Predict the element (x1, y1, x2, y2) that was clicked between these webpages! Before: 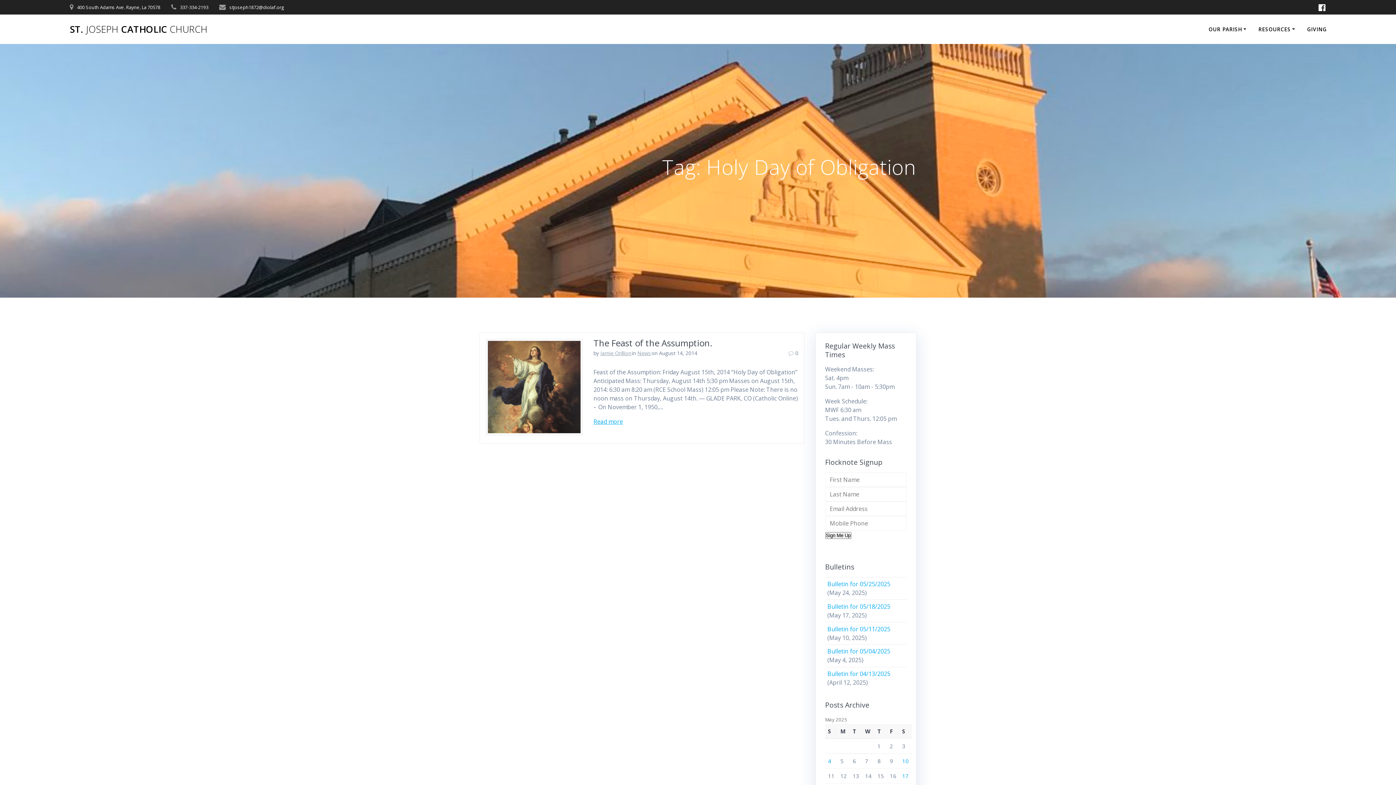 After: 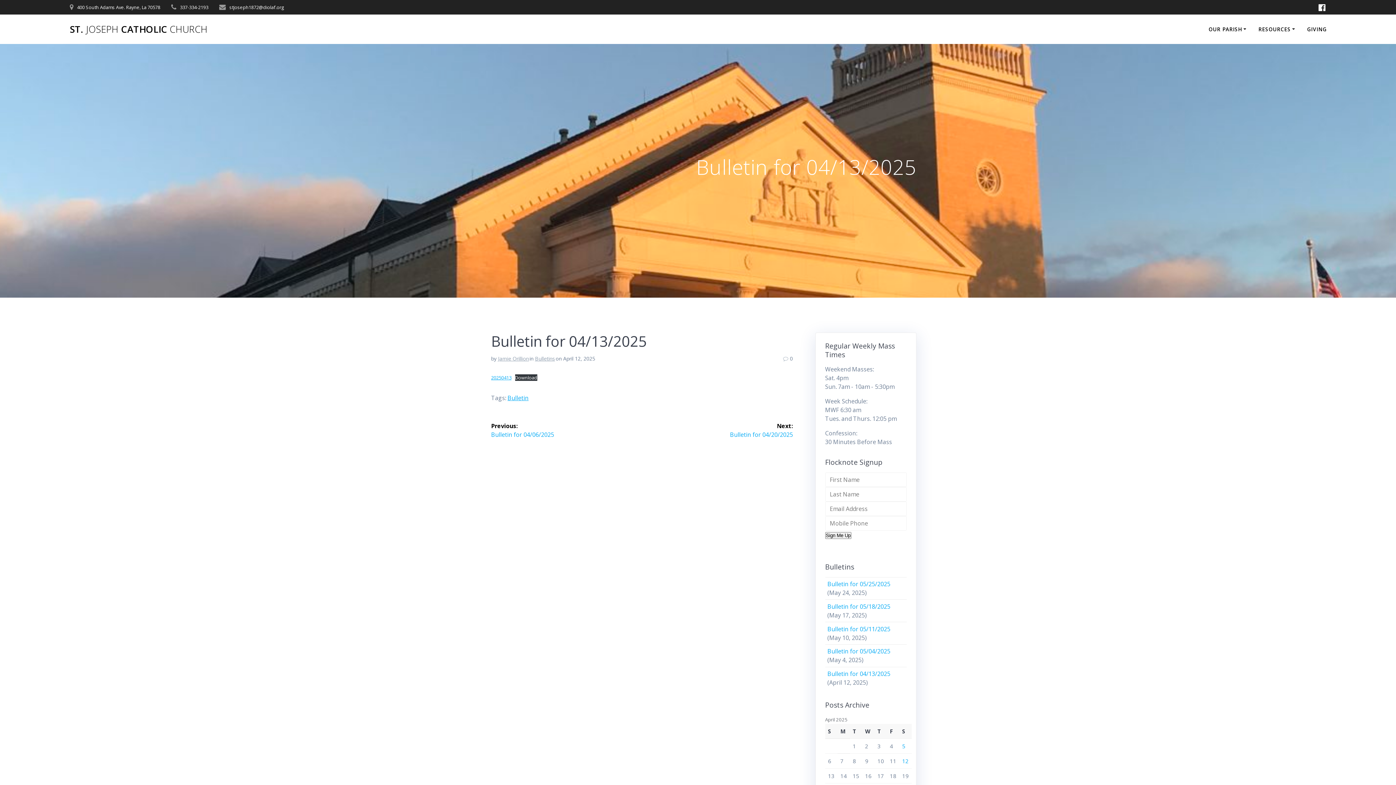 Action: bbox: (827, 670, 890, 678) label: Bulletin for 04/13/2025